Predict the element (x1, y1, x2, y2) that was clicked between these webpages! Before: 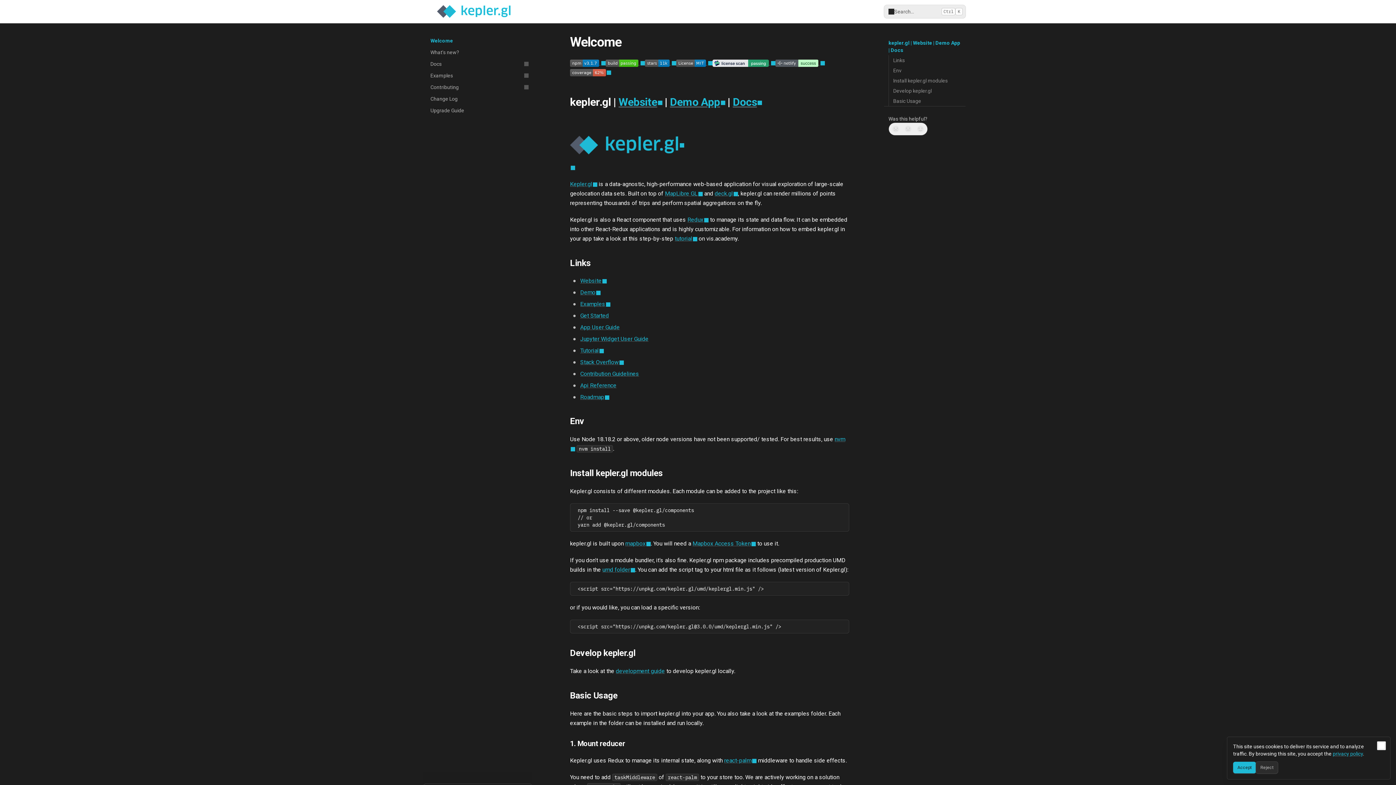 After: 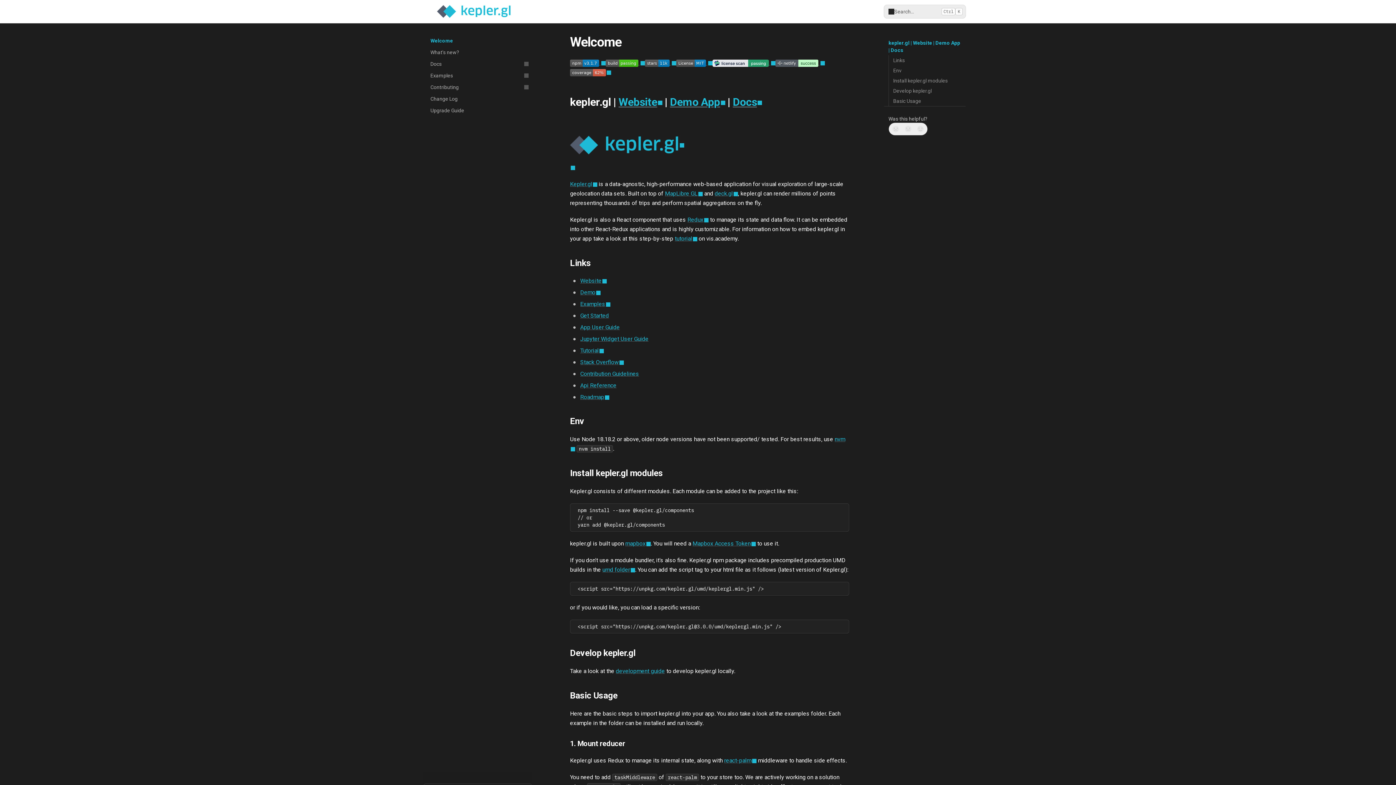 Action: bbox: (1377, 741, 1386, 750) label: Close